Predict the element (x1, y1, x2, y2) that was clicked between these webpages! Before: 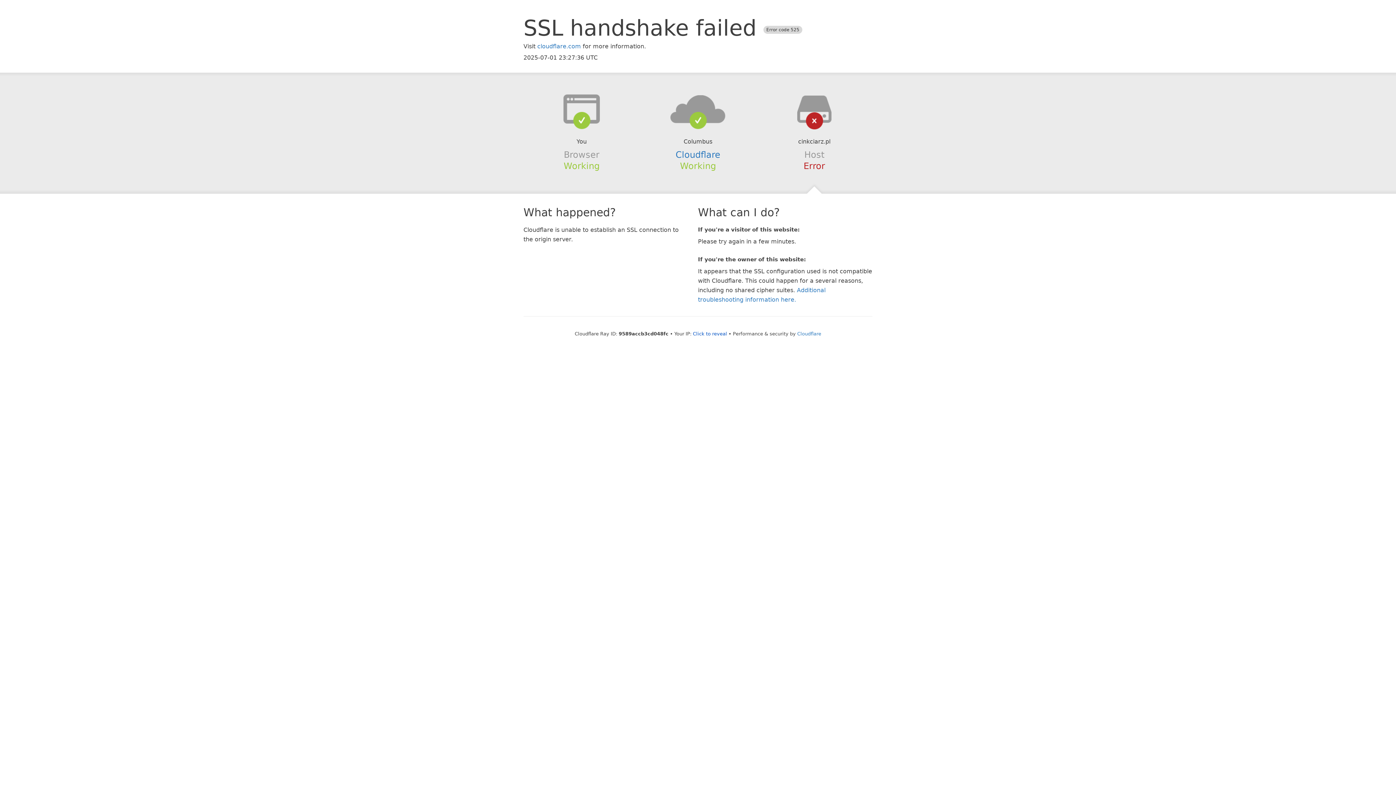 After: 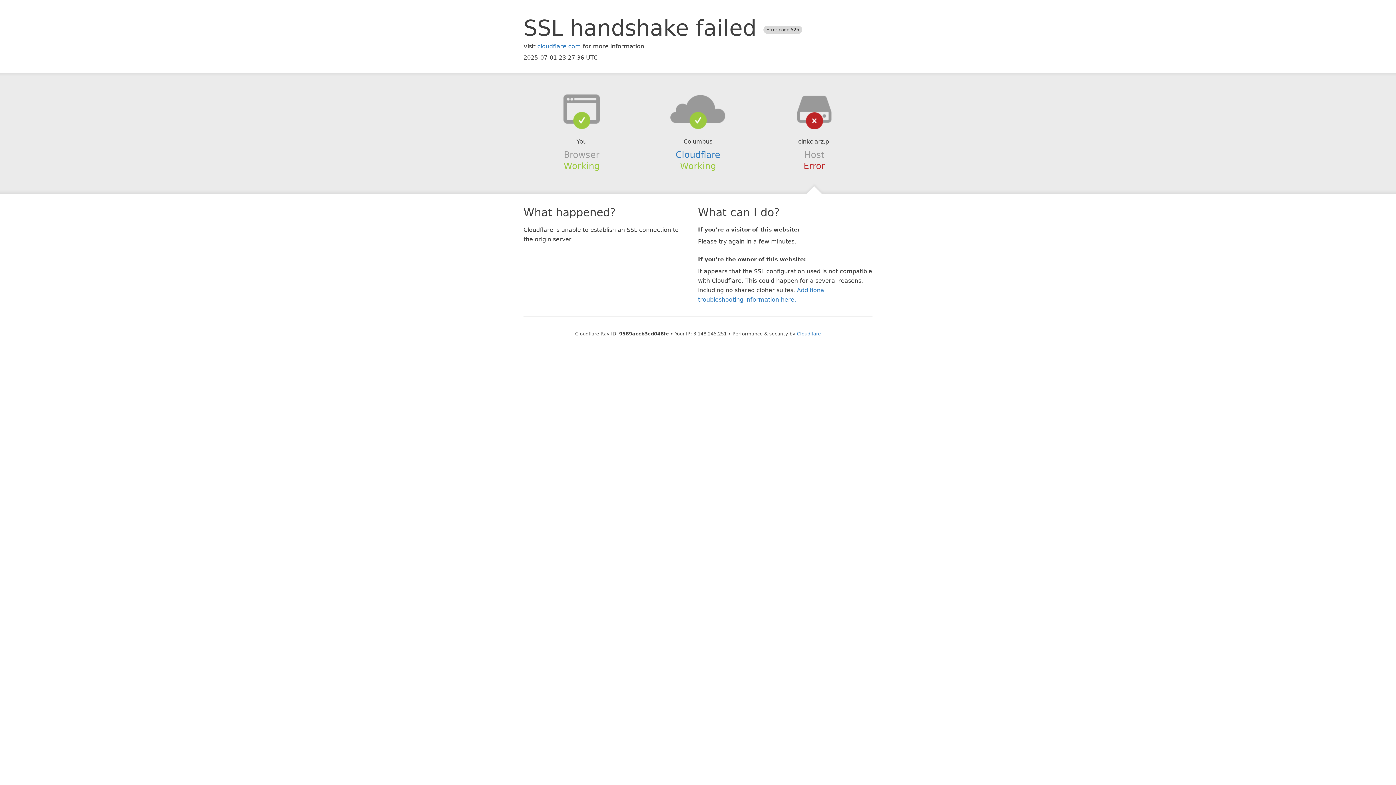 Action: label: Click to reveal bbox: (693, 331, 727, 336)